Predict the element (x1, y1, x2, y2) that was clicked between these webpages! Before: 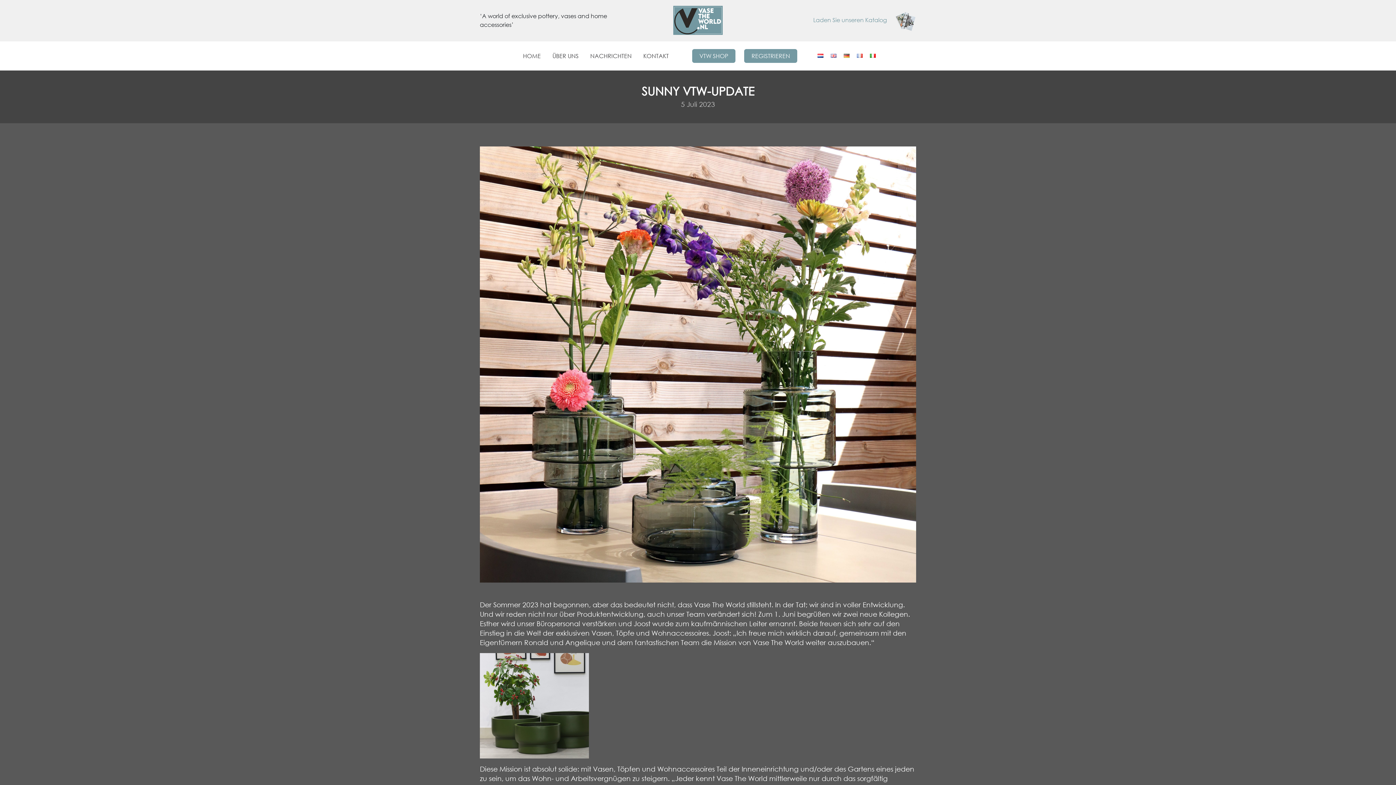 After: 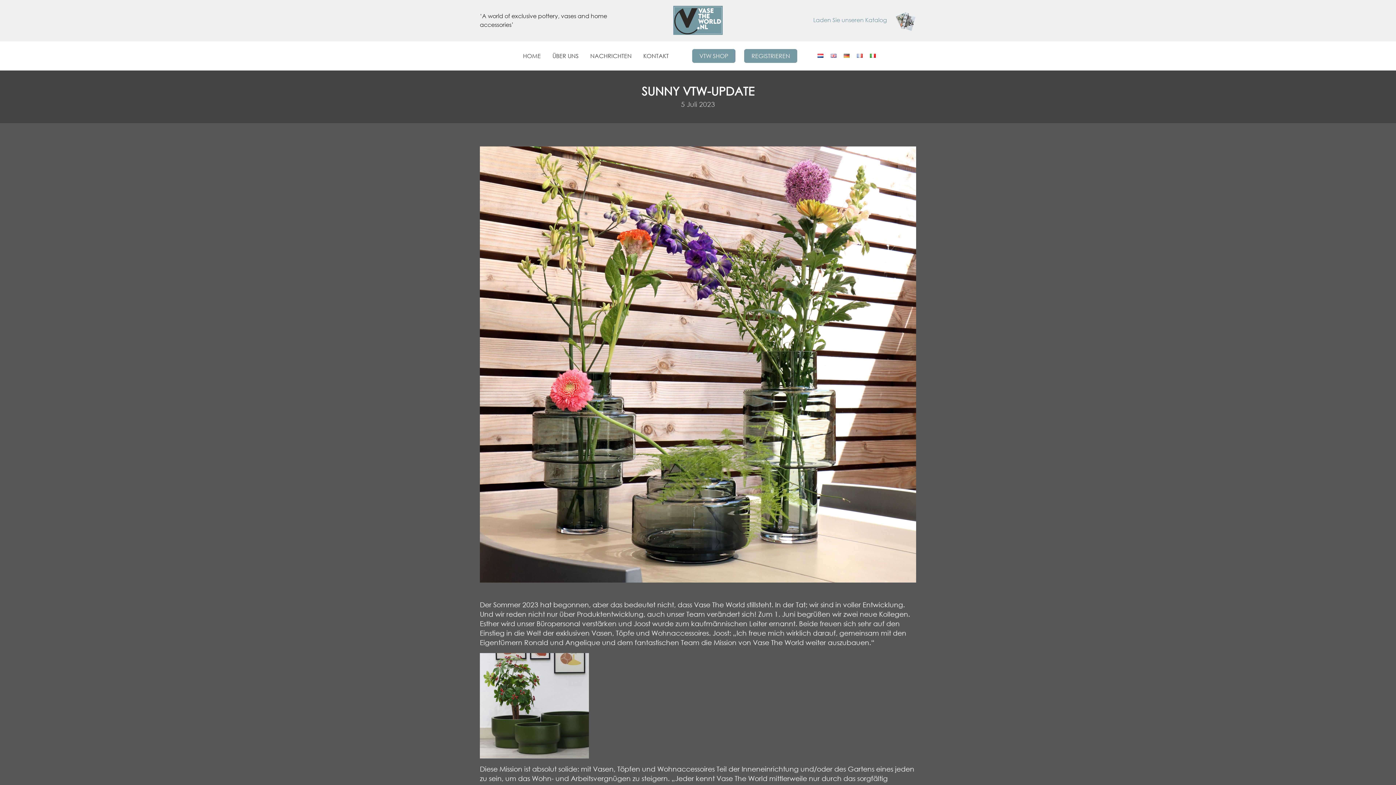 Action: bbox: (844, 52, 849, 59)